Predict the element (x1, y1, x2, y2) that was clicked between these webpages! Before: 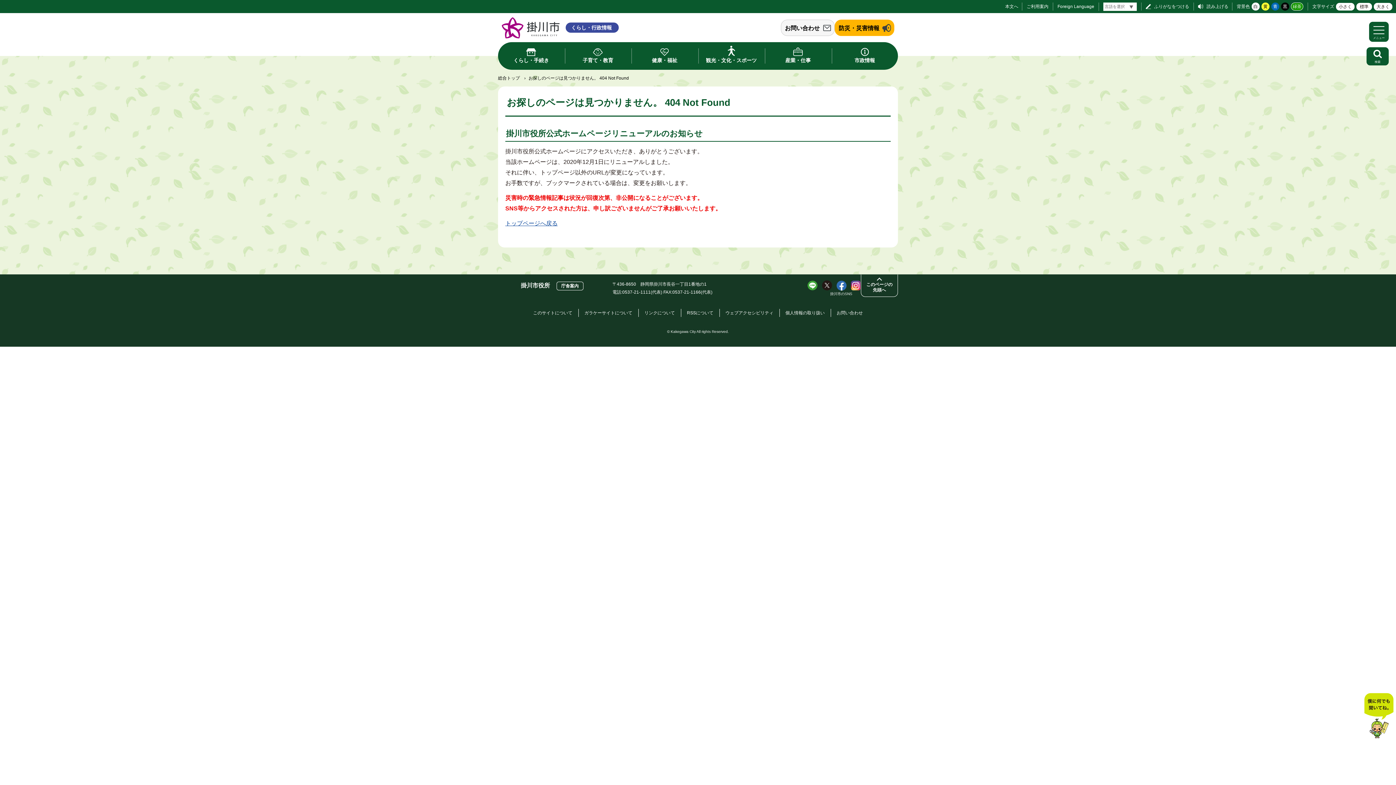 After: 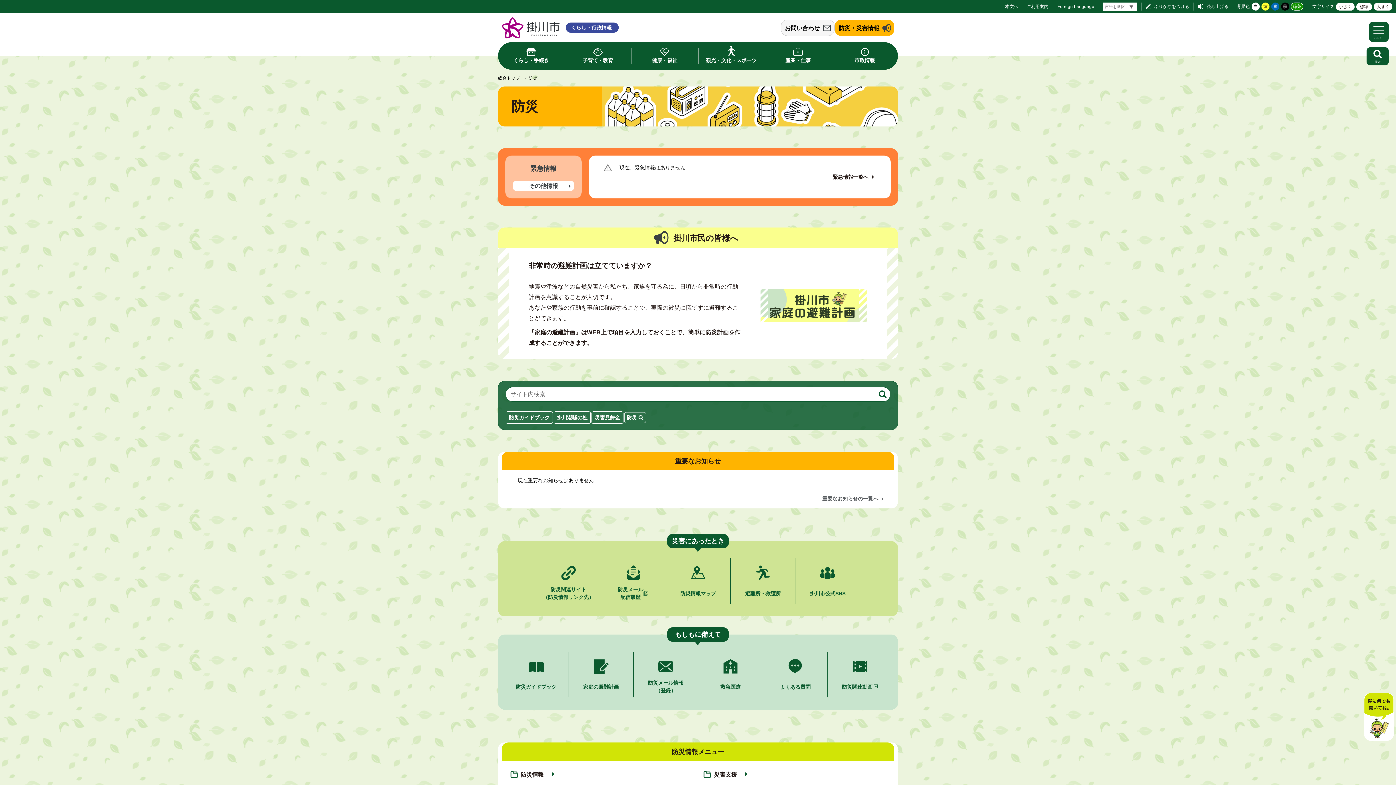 Action: label: 防災・災害情報 bbox: (838, 22, 879, 33)